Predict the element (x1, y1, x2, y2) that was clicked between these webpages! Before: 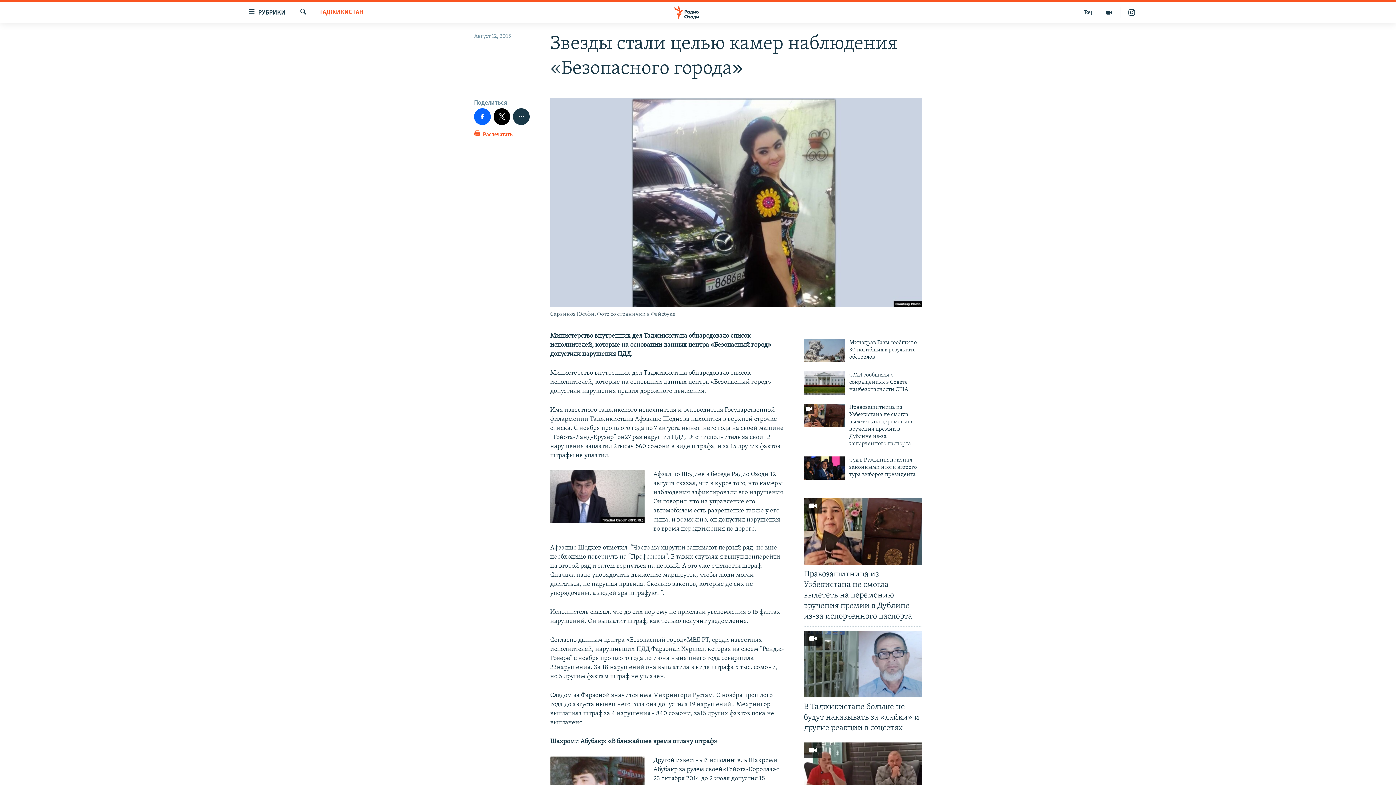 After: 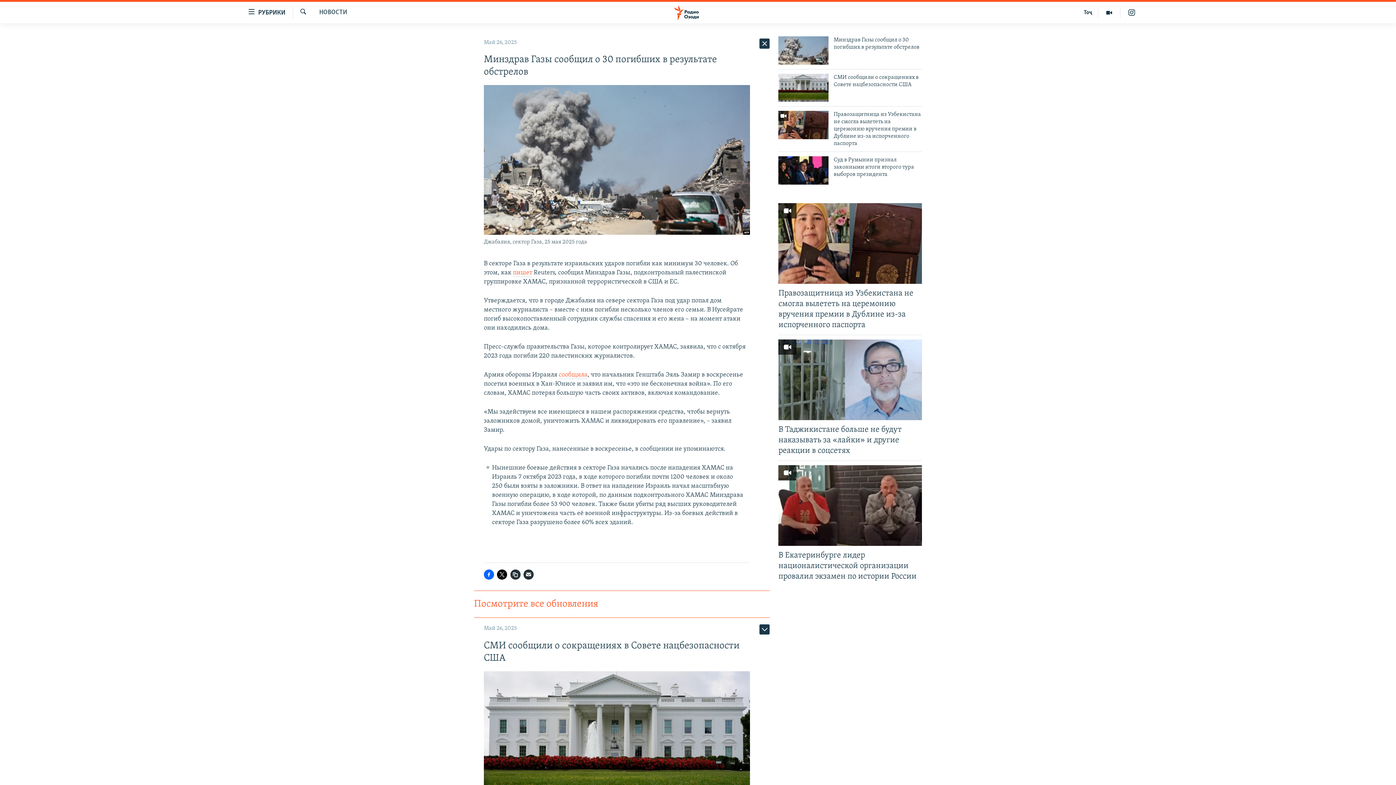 Action: bbox: (849, 339, 922, 365) label: Минздрав Газы сообщил о 30 погибших в результате обстрелов